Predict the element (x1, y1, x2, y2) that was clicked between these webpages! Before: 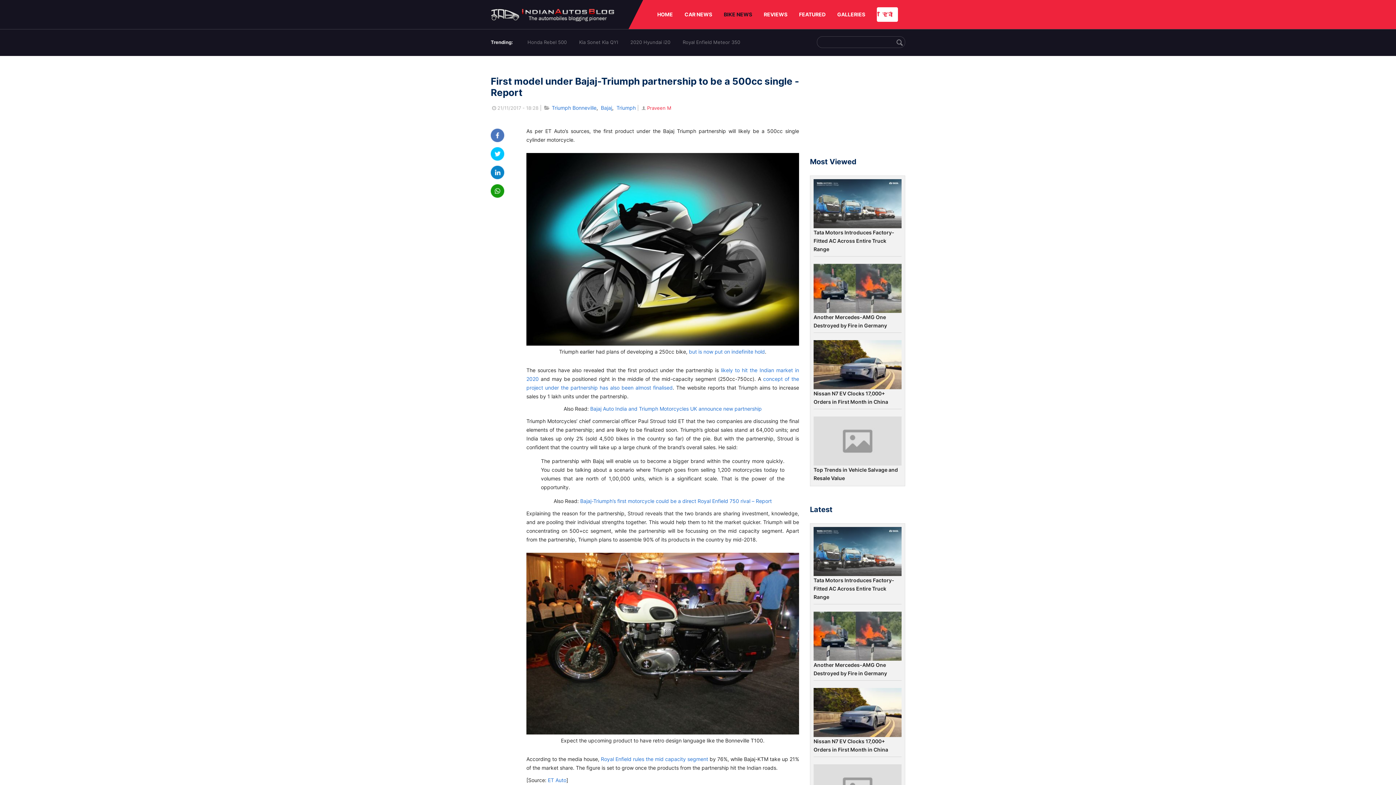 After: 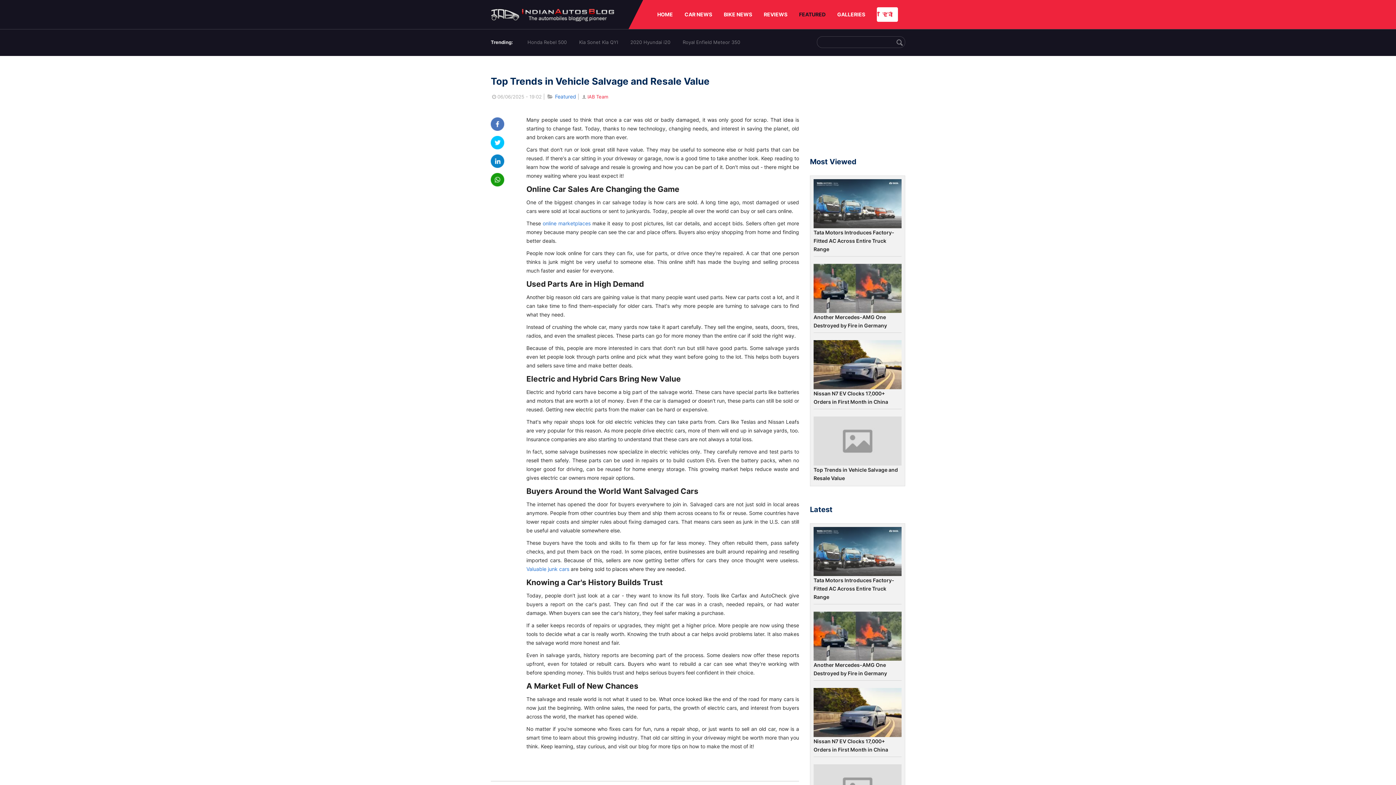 Action: bbox: (813, 416, 901, 465)